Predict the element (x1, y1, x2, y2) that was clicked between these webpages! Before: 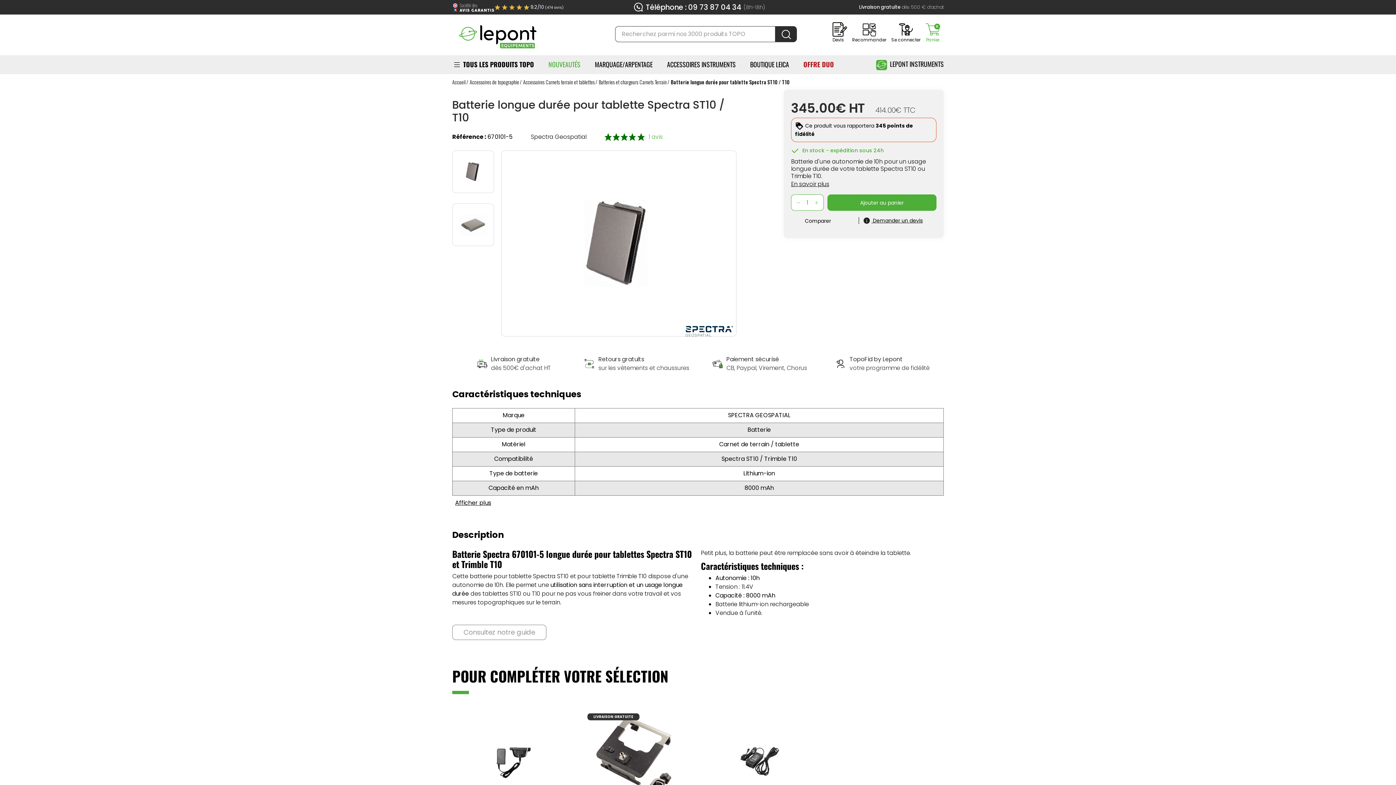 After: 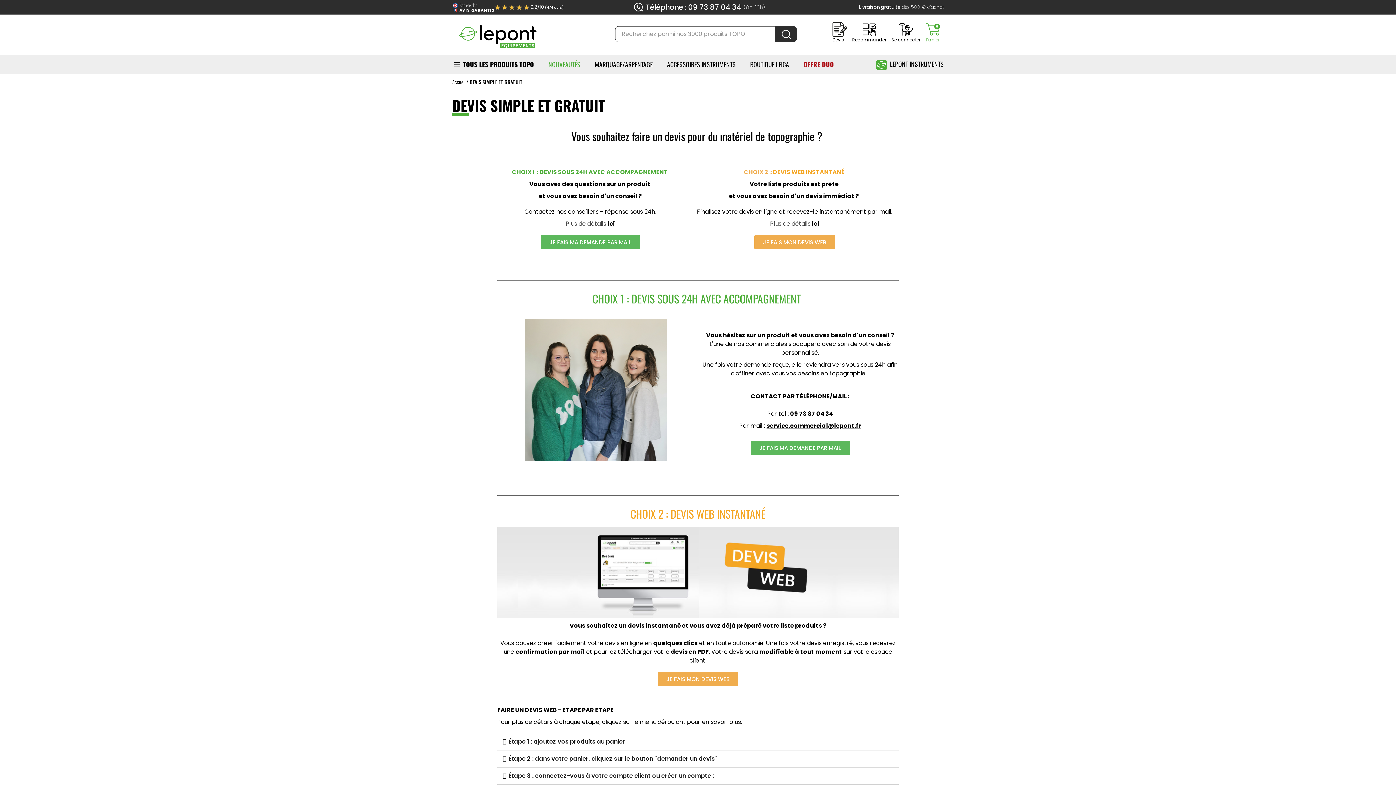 Action: bbox: (832, 22, 847, 46) label: Devis